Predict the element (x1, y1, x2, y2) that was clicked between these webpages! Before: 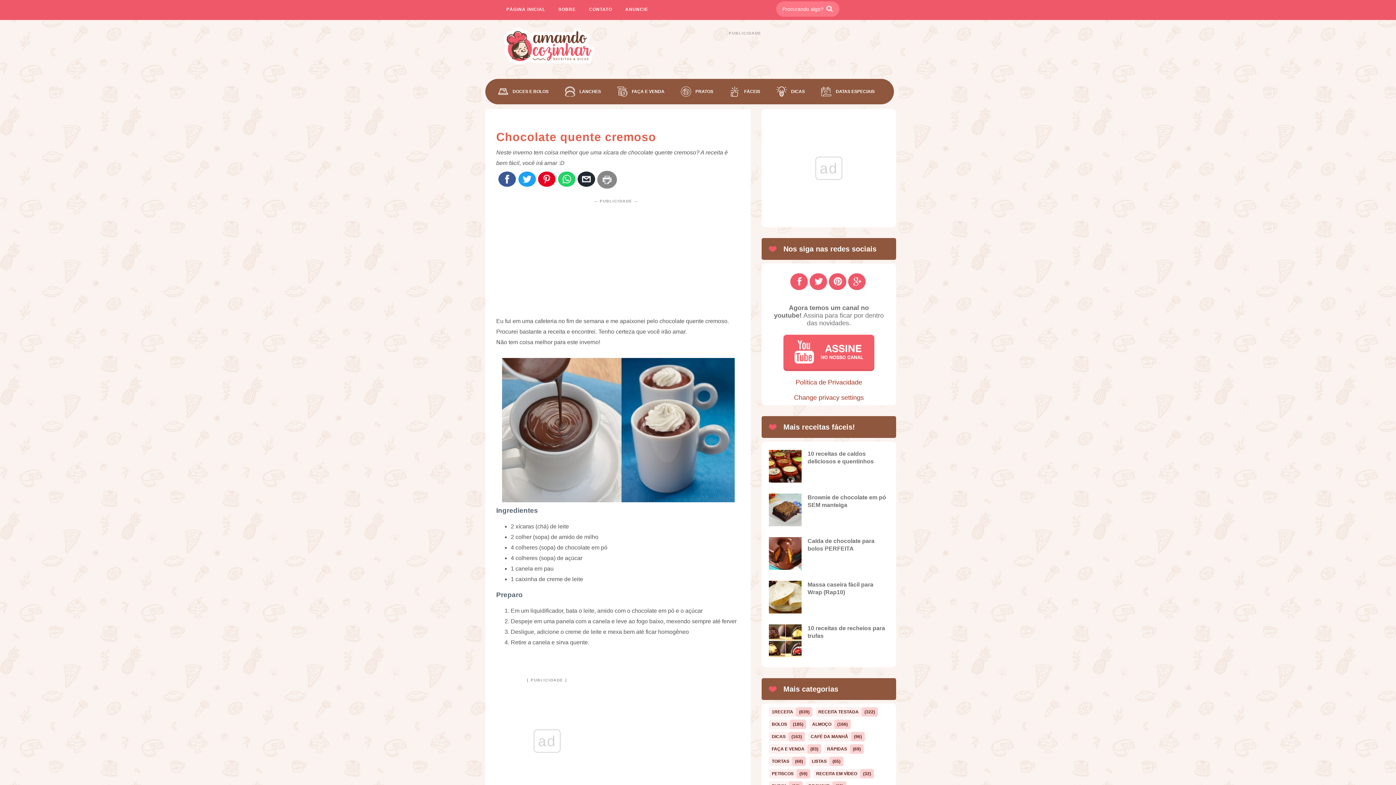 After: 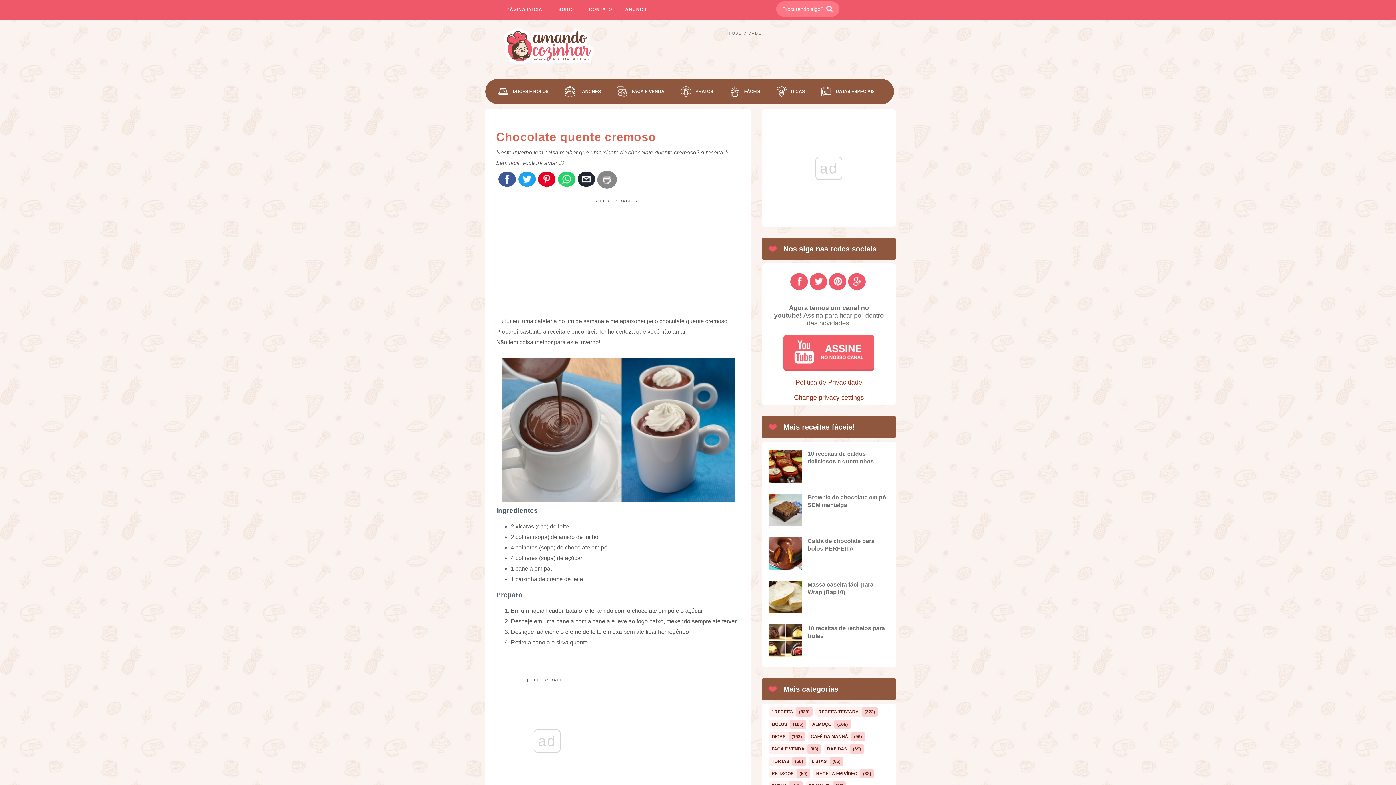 Action: bbox: (769, 549, 801, 556)